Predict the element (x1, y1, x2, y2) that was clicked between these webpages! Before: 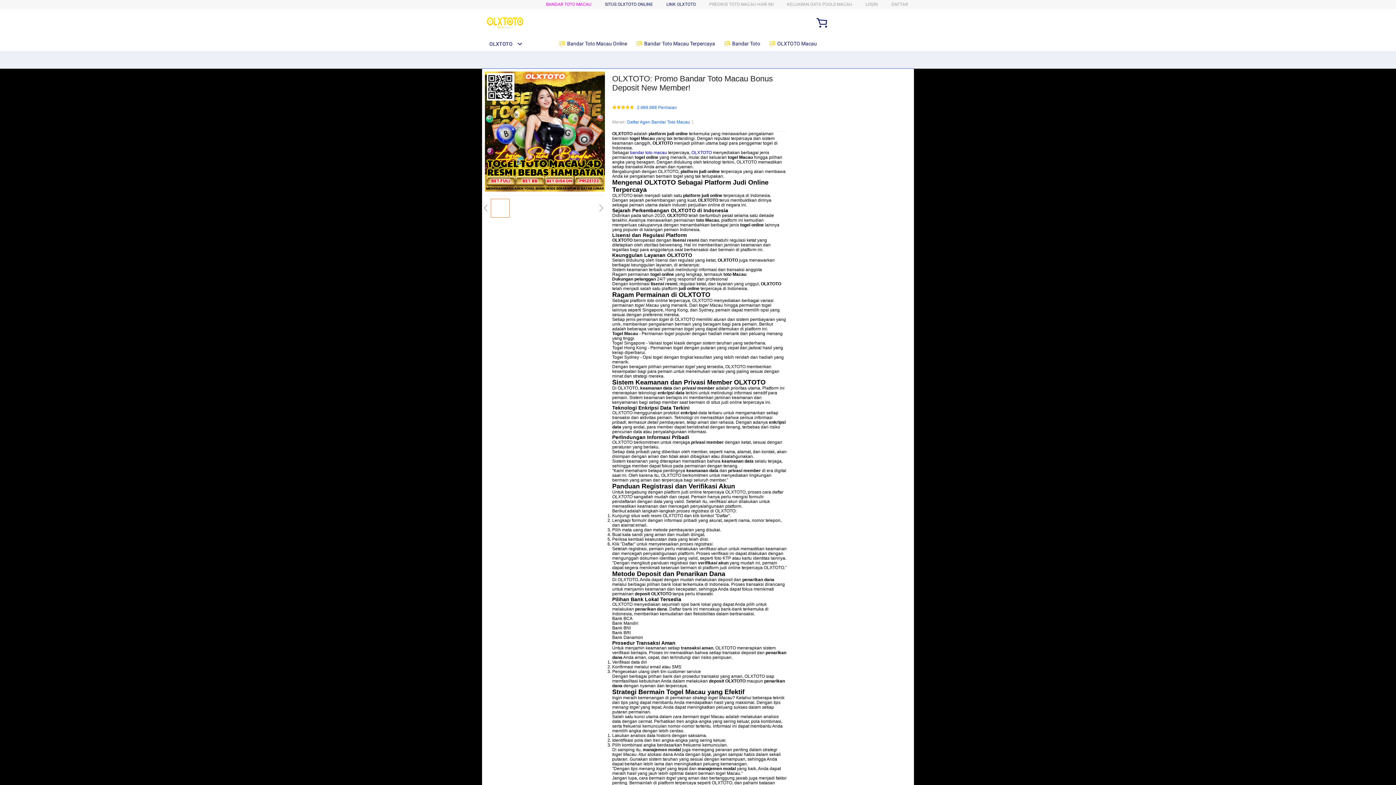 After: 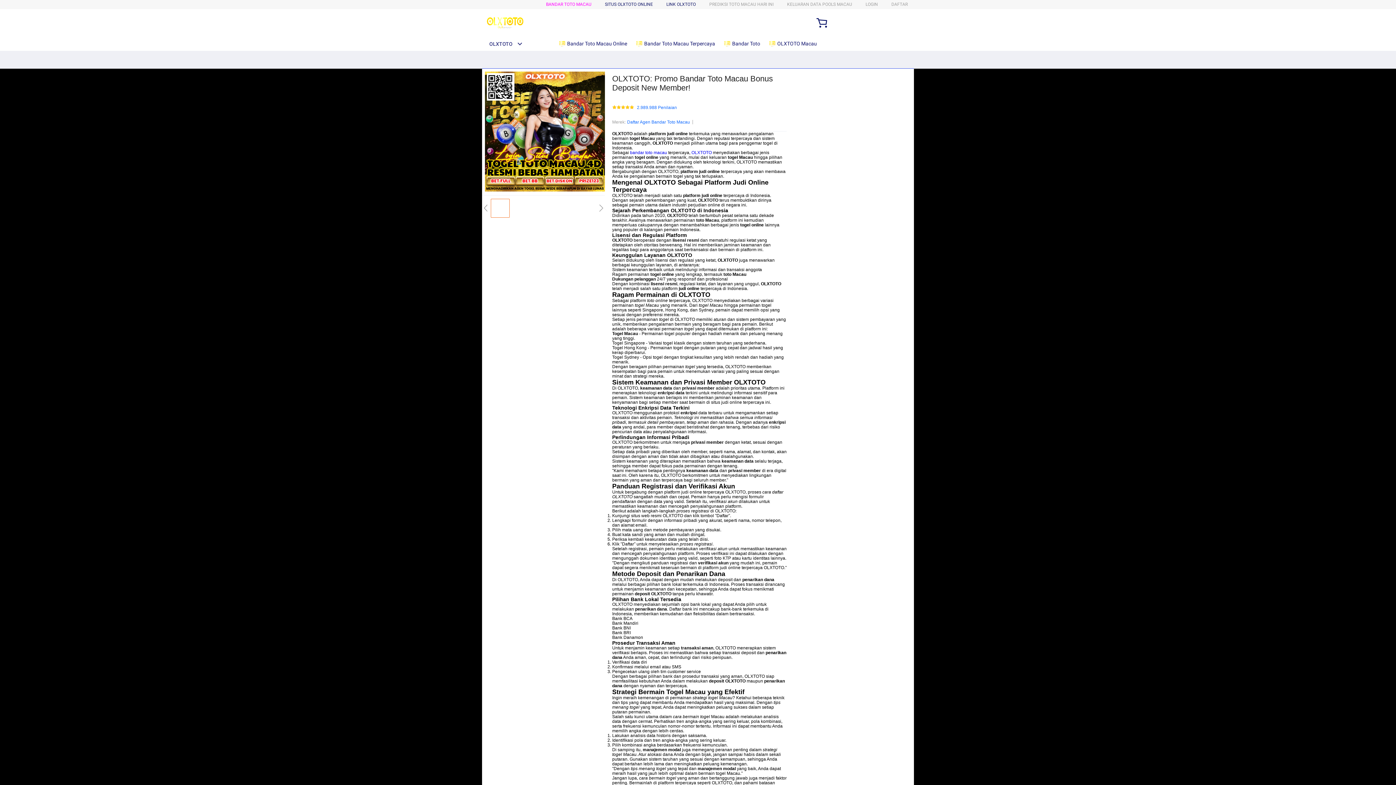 Action: label: OLXTOTO bbox: (482, 41, 522, 46)